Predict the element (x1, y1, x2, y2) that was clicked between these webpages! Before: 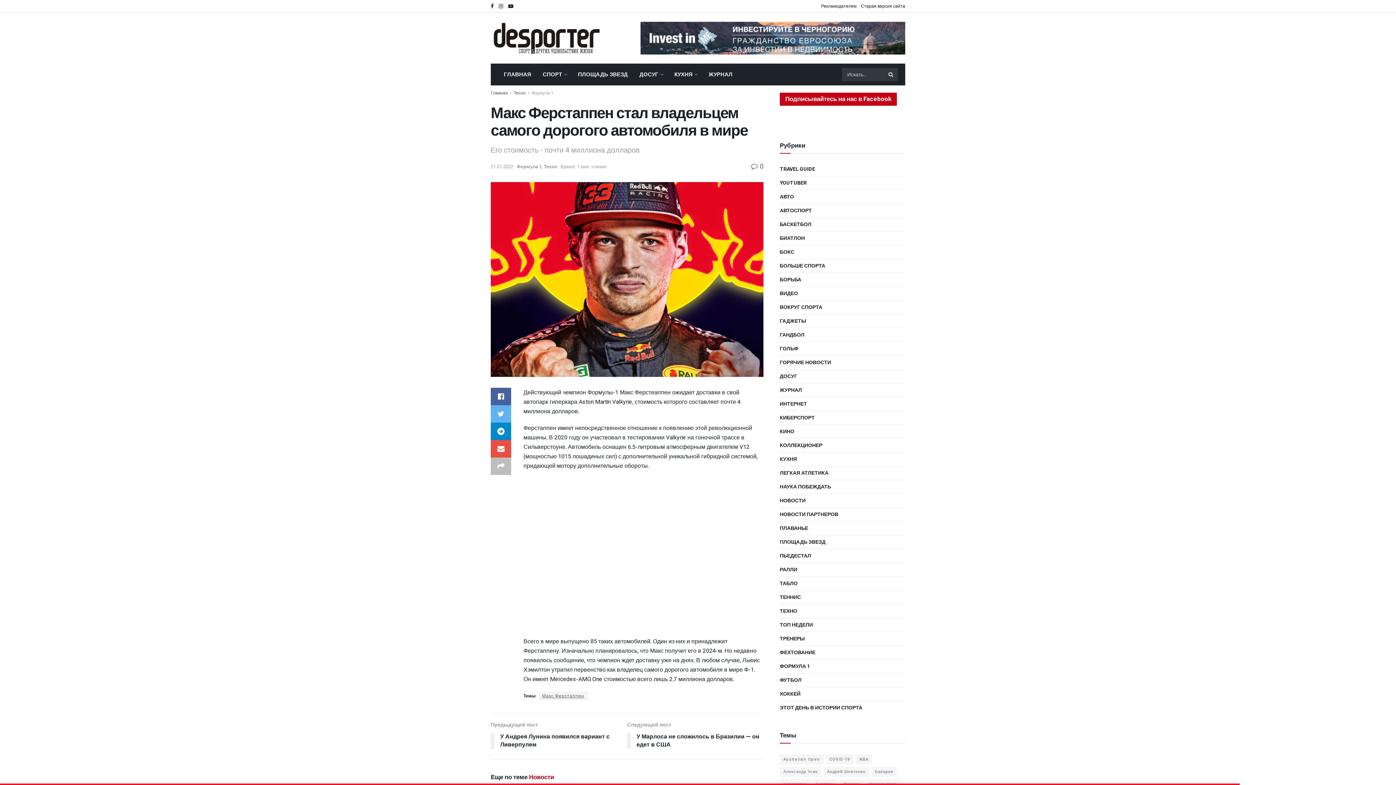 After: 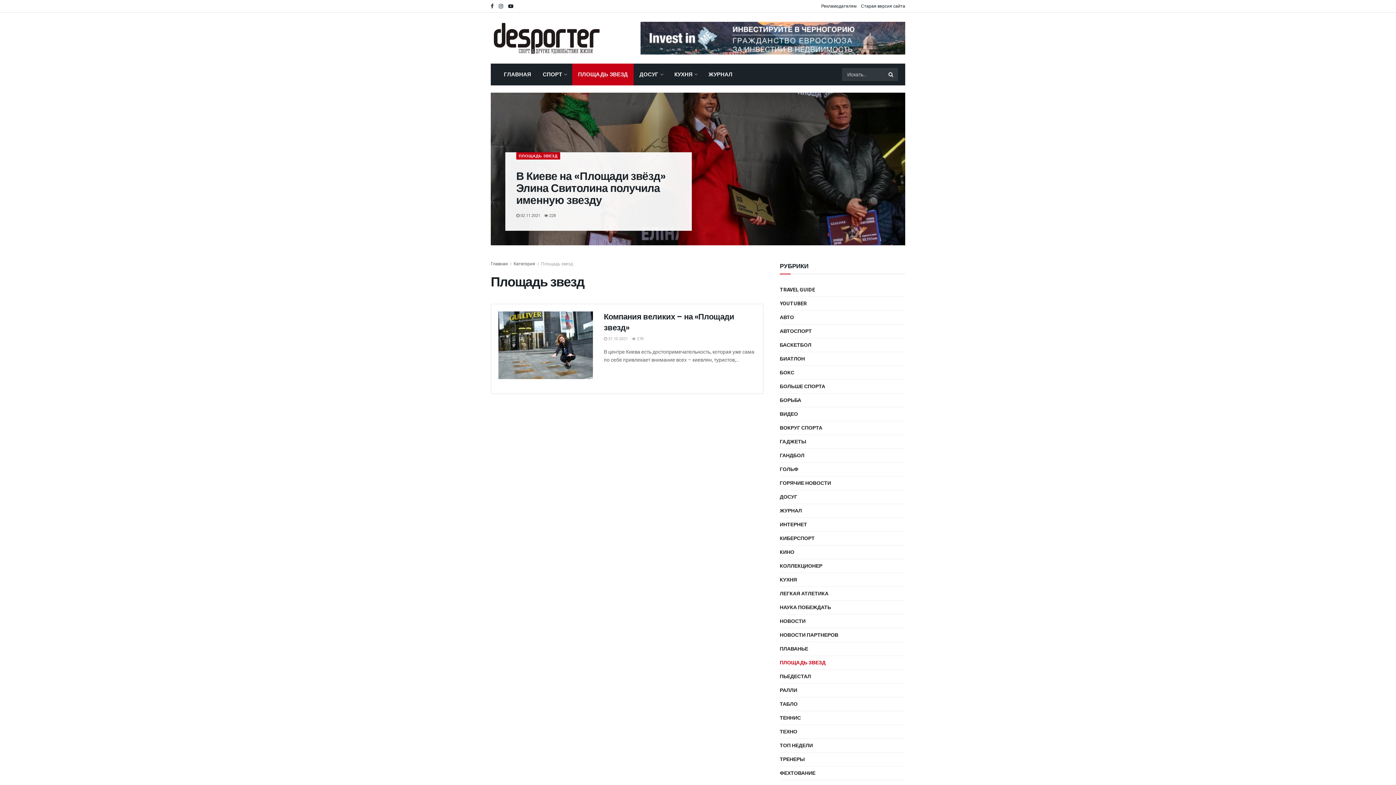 Action: label: ПЛОЩАДЬ ЗВЕЗД bbox: (572, 63, 633, 85)